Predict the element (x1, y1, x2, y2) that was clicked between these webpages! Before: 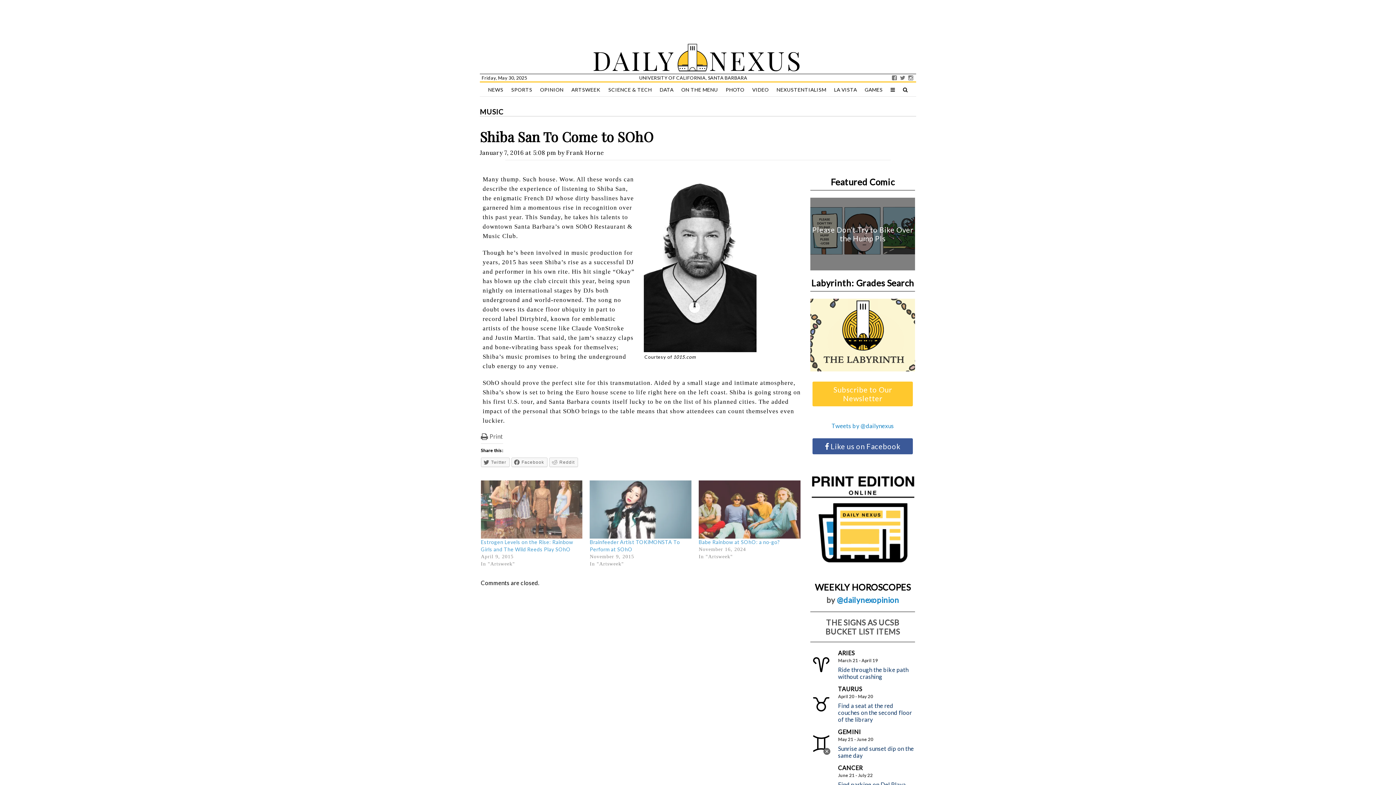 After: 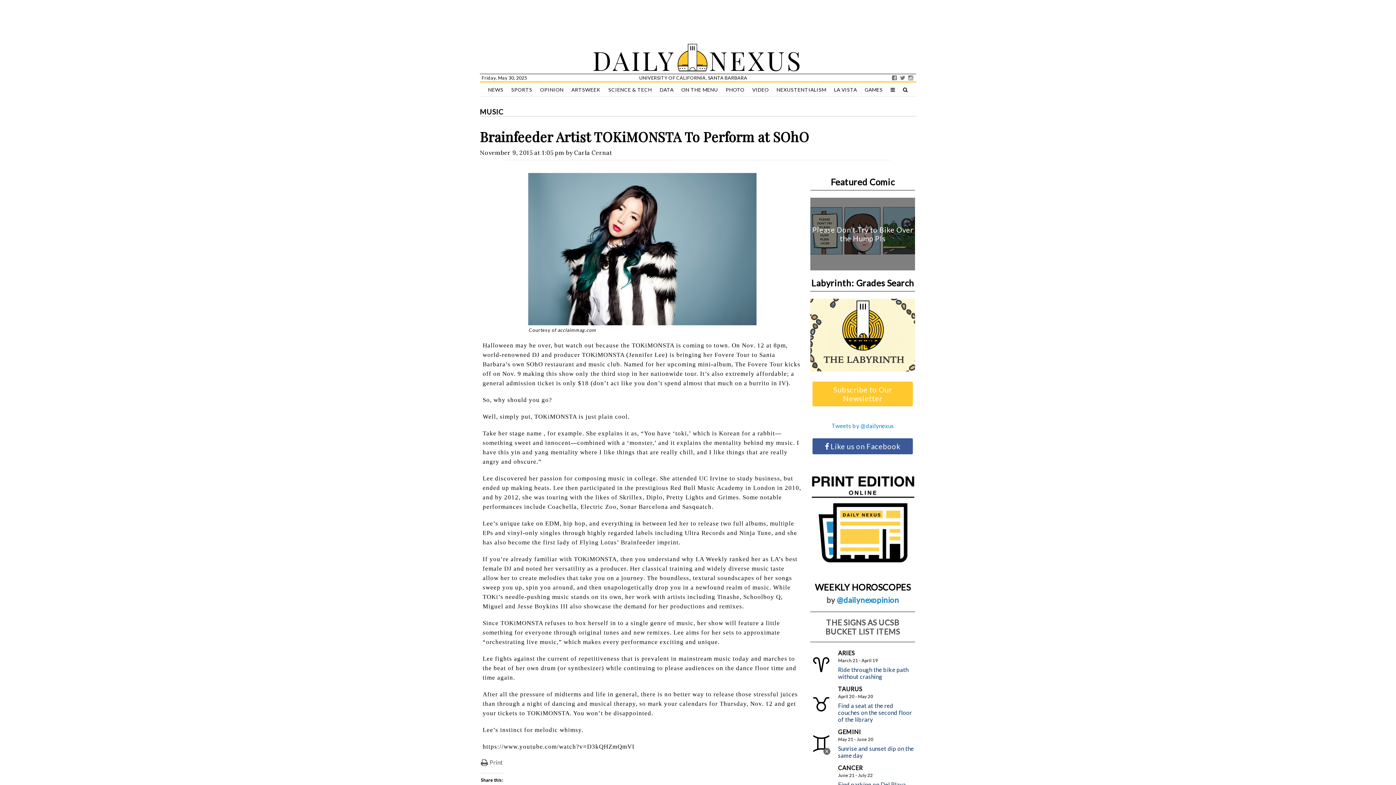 Action: bbox: (589, 480, 691, 538)